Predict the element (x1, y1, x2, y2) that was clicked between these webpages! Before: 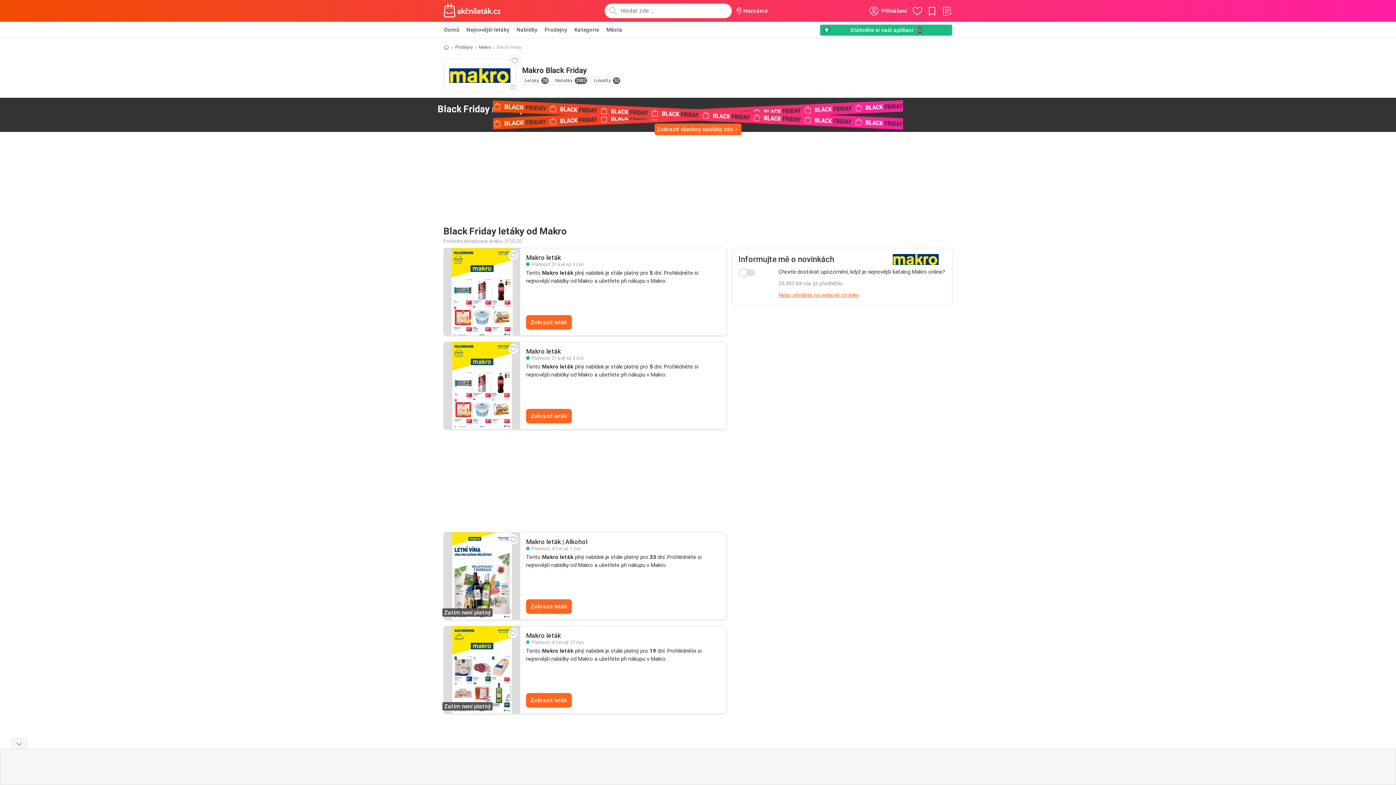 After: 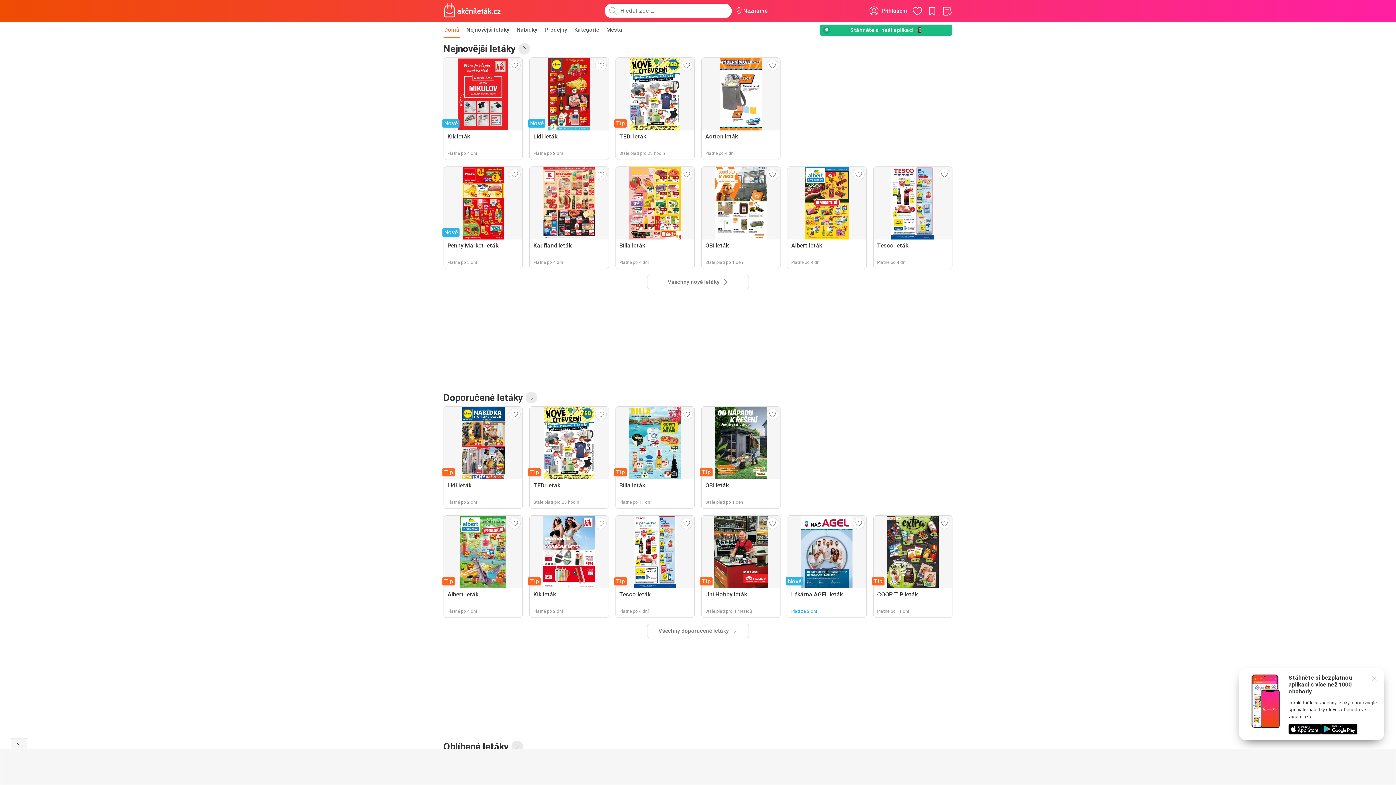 Action: bbox: (443, 1, 501, 20)